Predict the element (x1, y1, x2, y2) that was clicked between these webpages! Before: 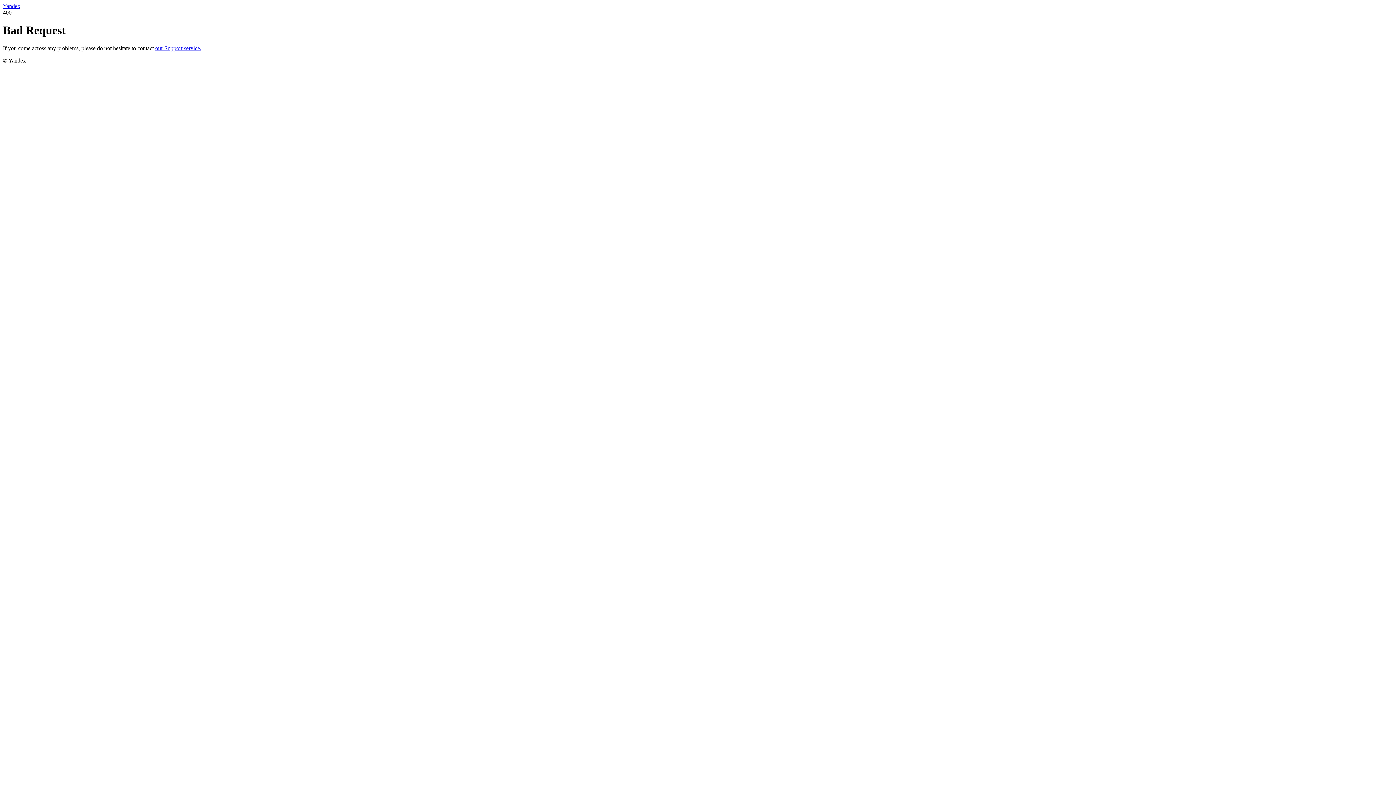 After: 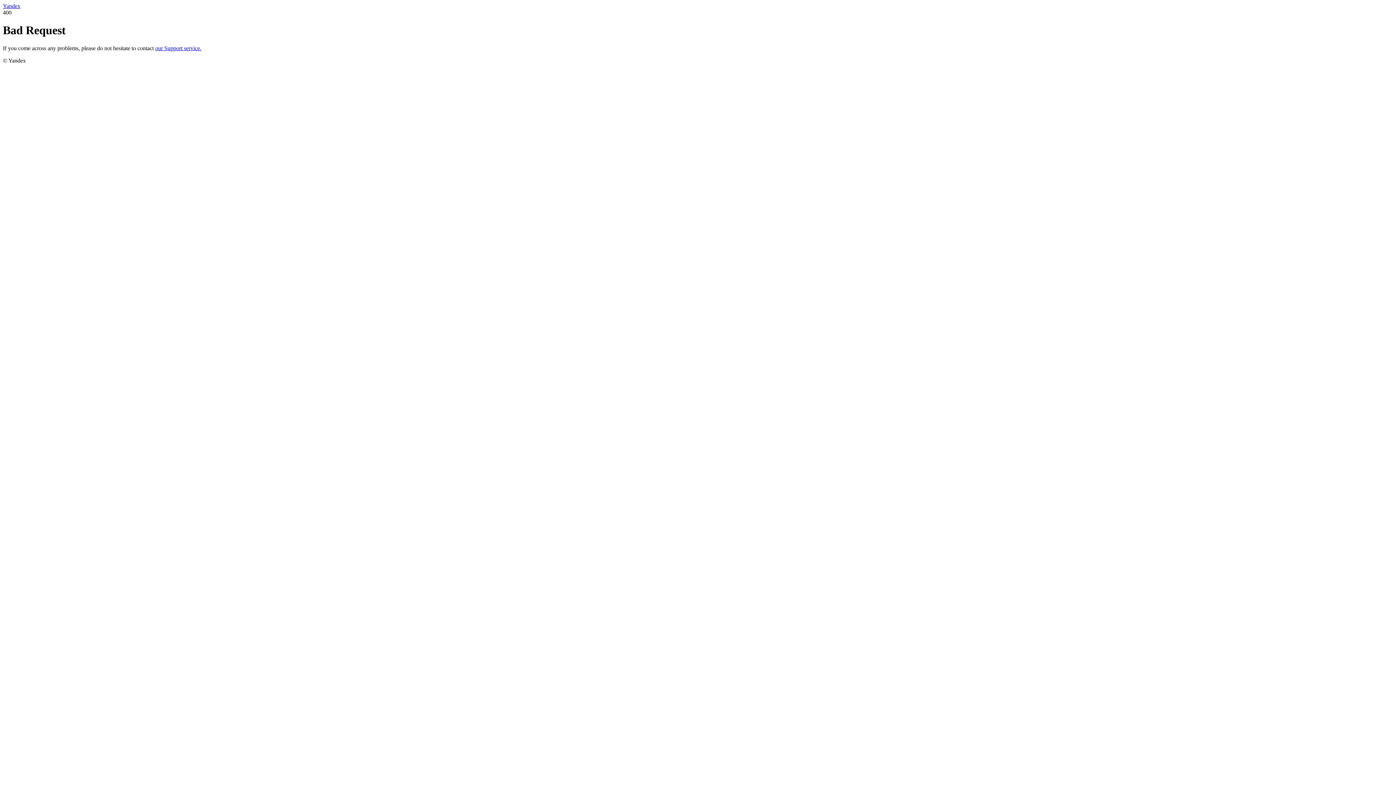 Action: bbox: (155, 45, 201, 51) label: our Support service.